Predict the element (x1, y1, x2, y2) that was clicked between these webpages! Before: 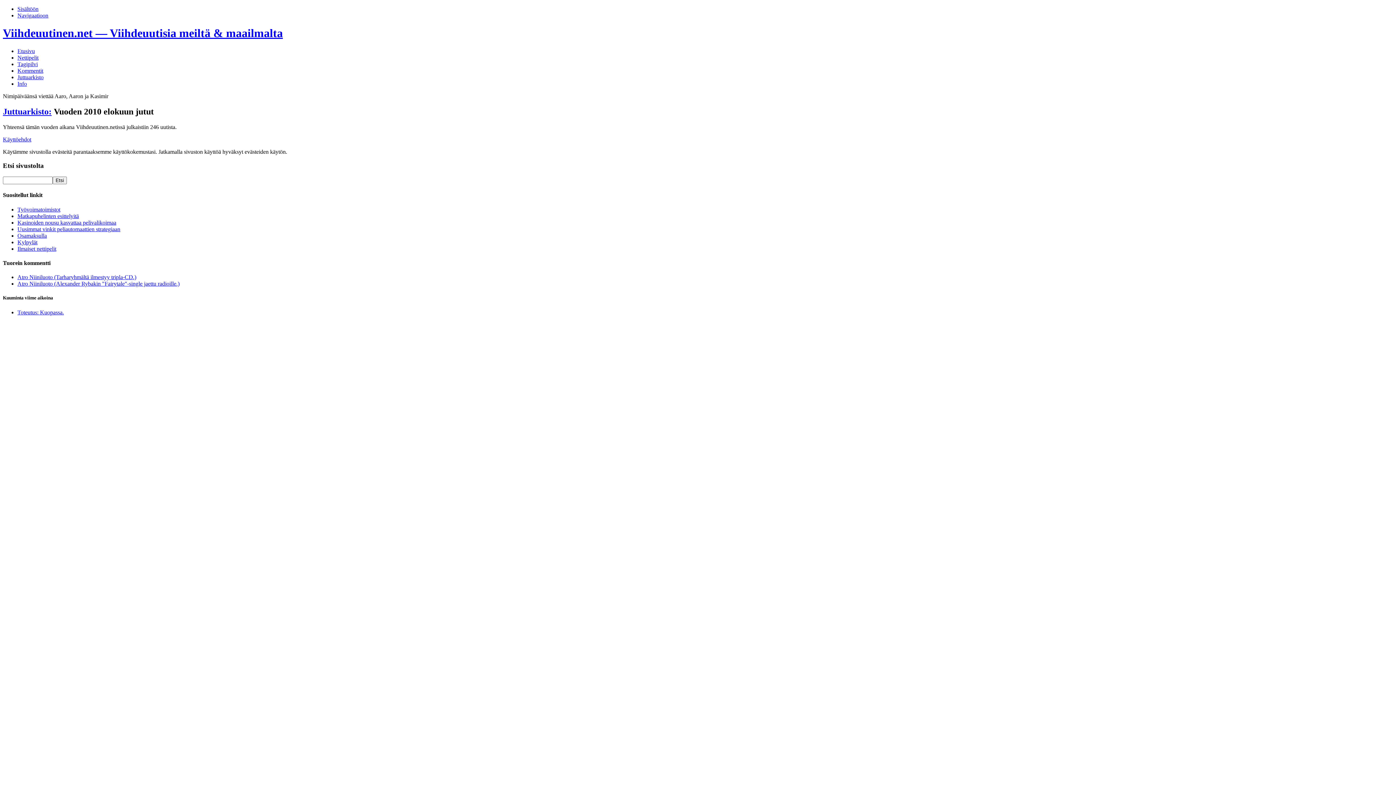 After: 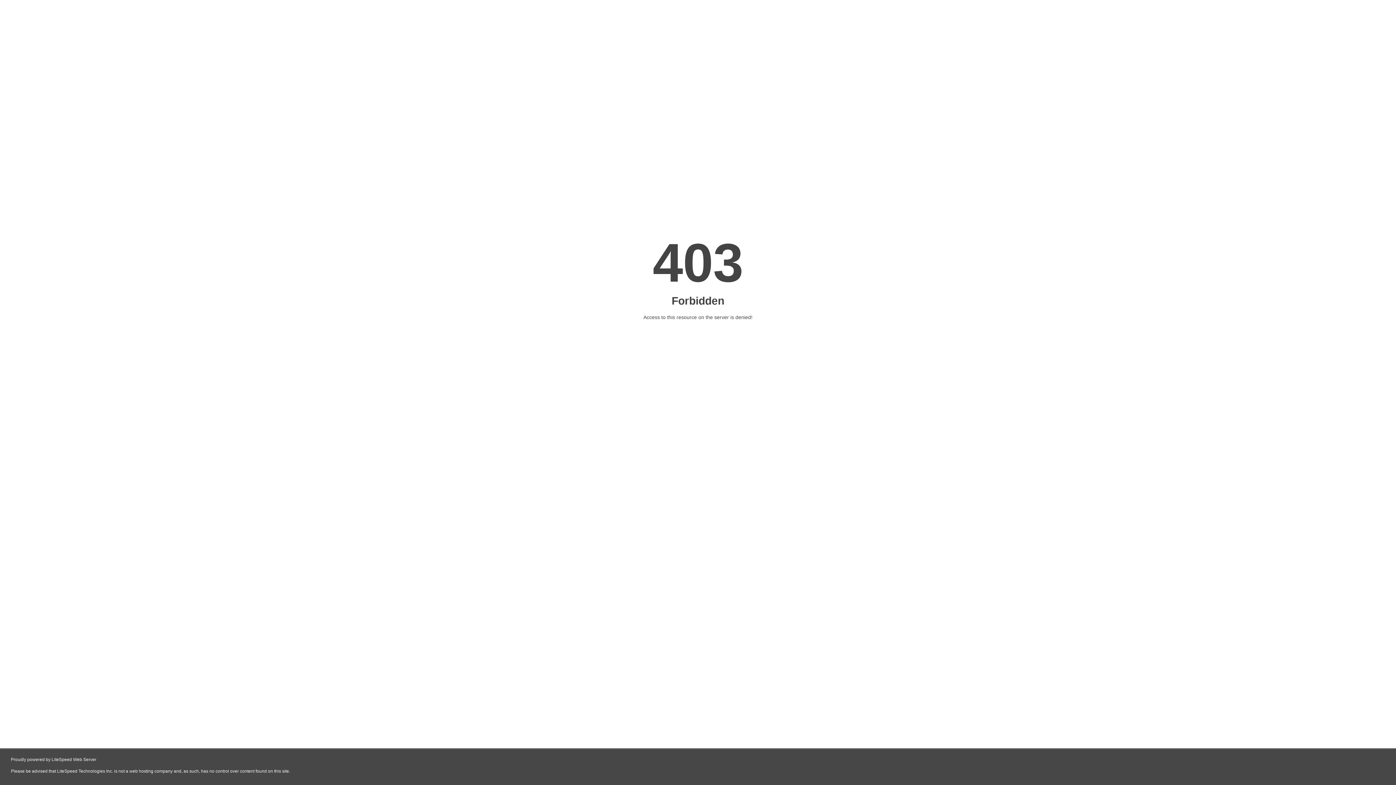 Action: bbox: (17, 239, 37, 245) label: Kylpylät